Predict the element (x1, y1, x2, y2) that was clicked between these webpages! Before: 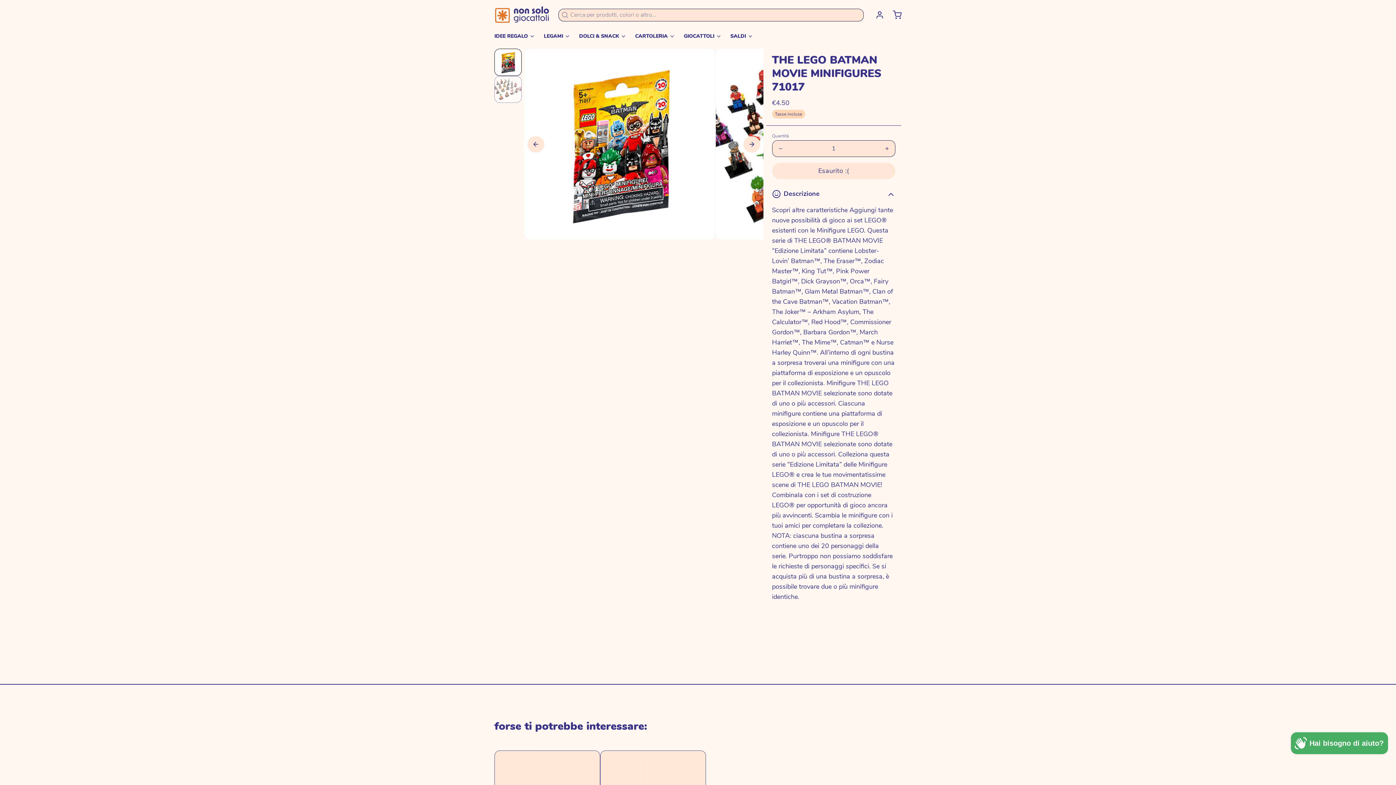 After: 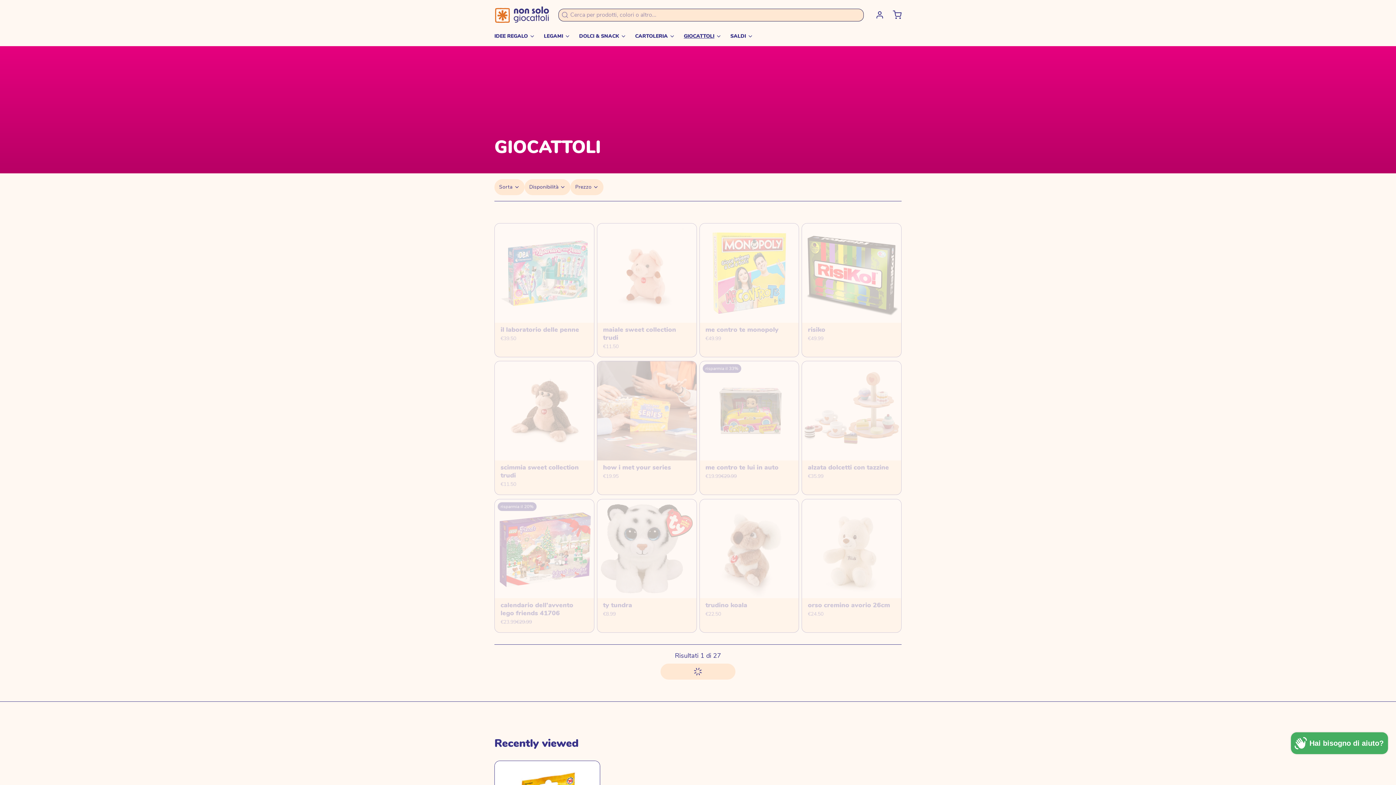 Action: bbox: (684, 29, 727, 45) label: GIOCATTOLI